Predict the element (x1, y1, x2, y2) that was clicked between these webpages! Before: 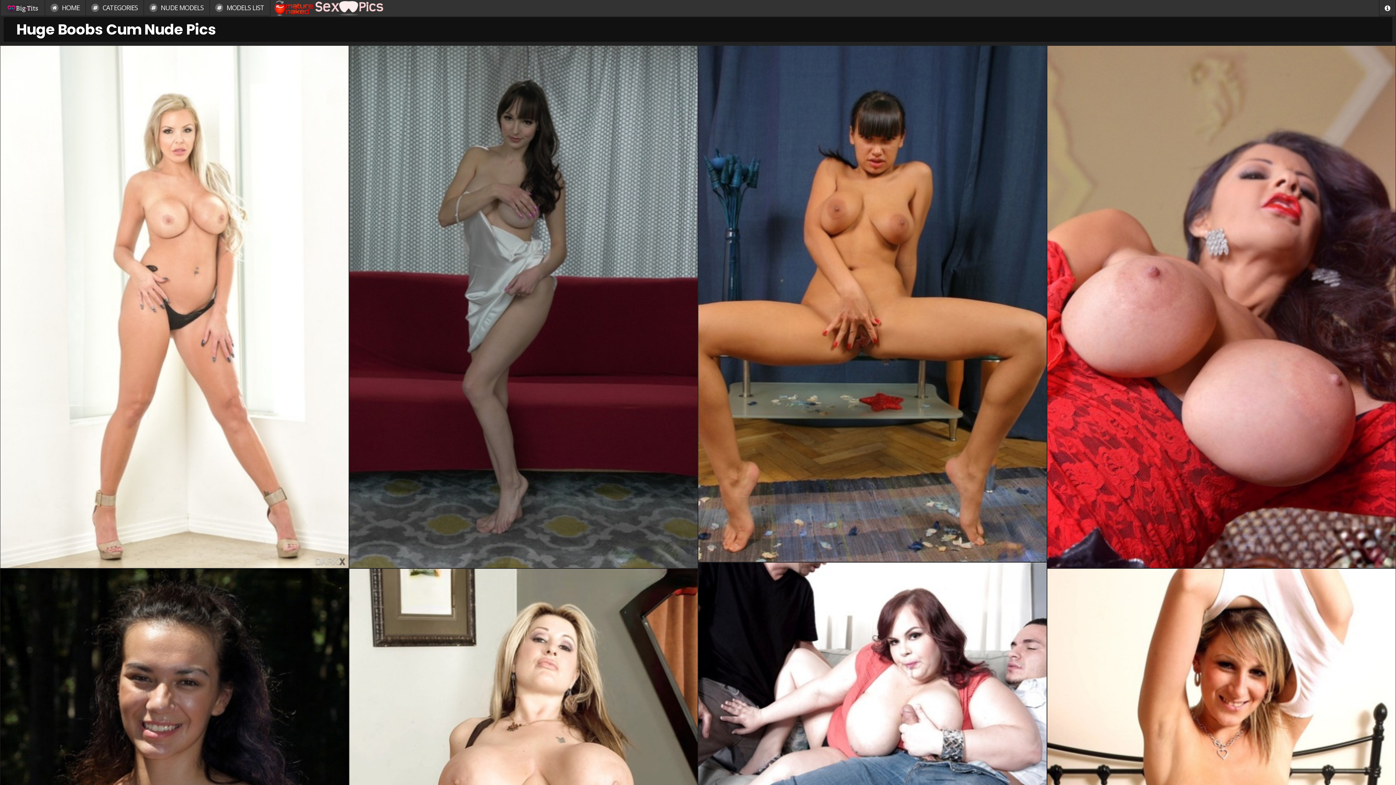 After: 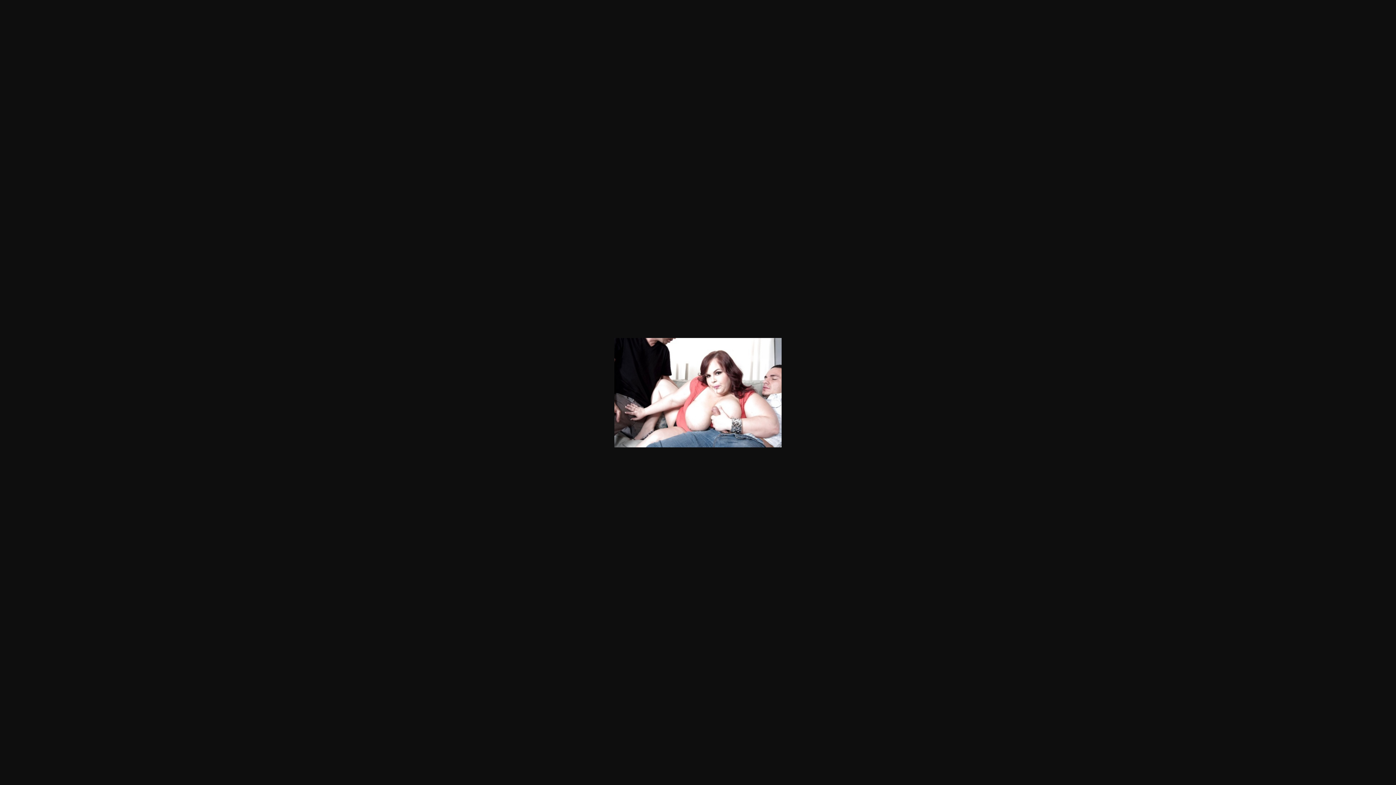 Action: bbox: (698, 562, 1047, 791)